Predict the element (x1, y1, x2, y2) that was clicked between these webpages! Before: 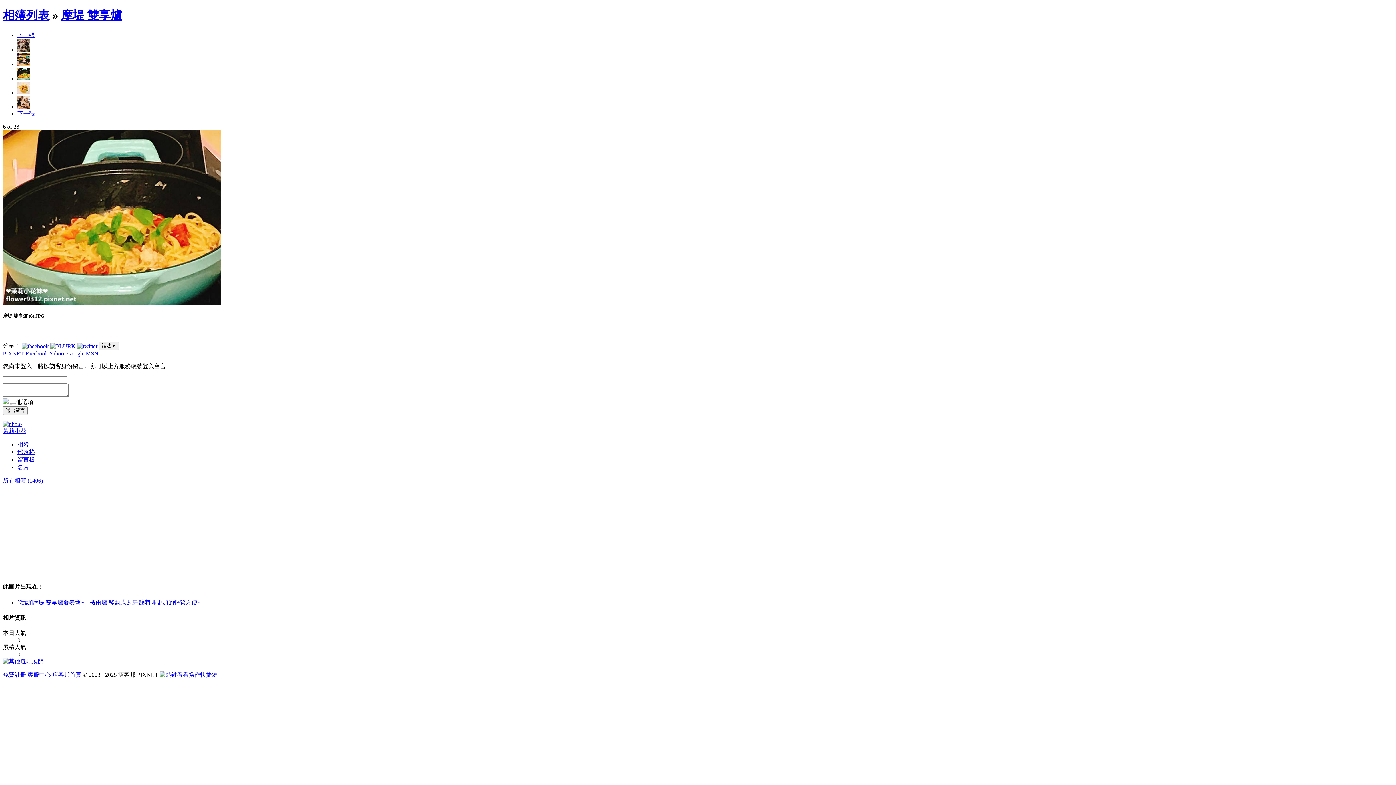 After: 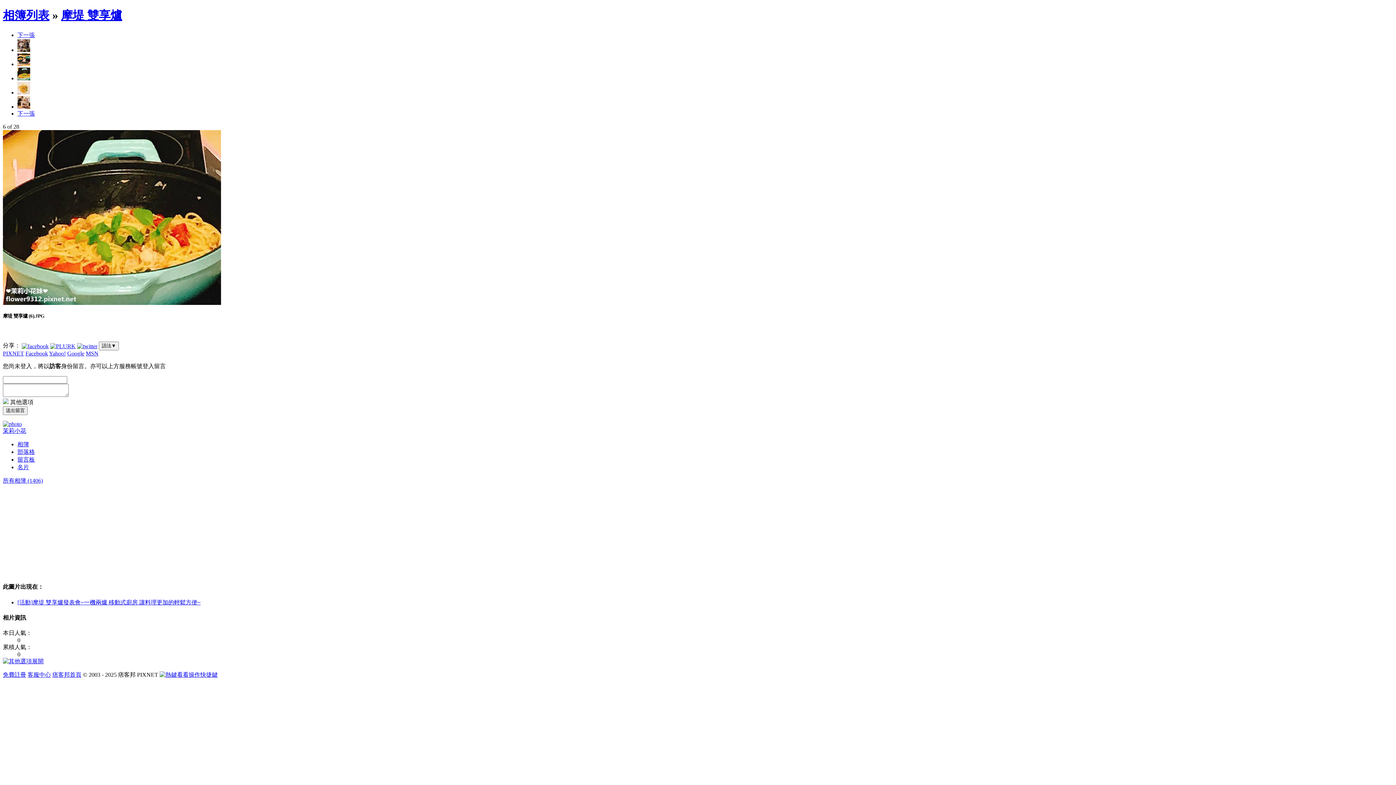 Action: bbox: (21, 342, 48, 348)